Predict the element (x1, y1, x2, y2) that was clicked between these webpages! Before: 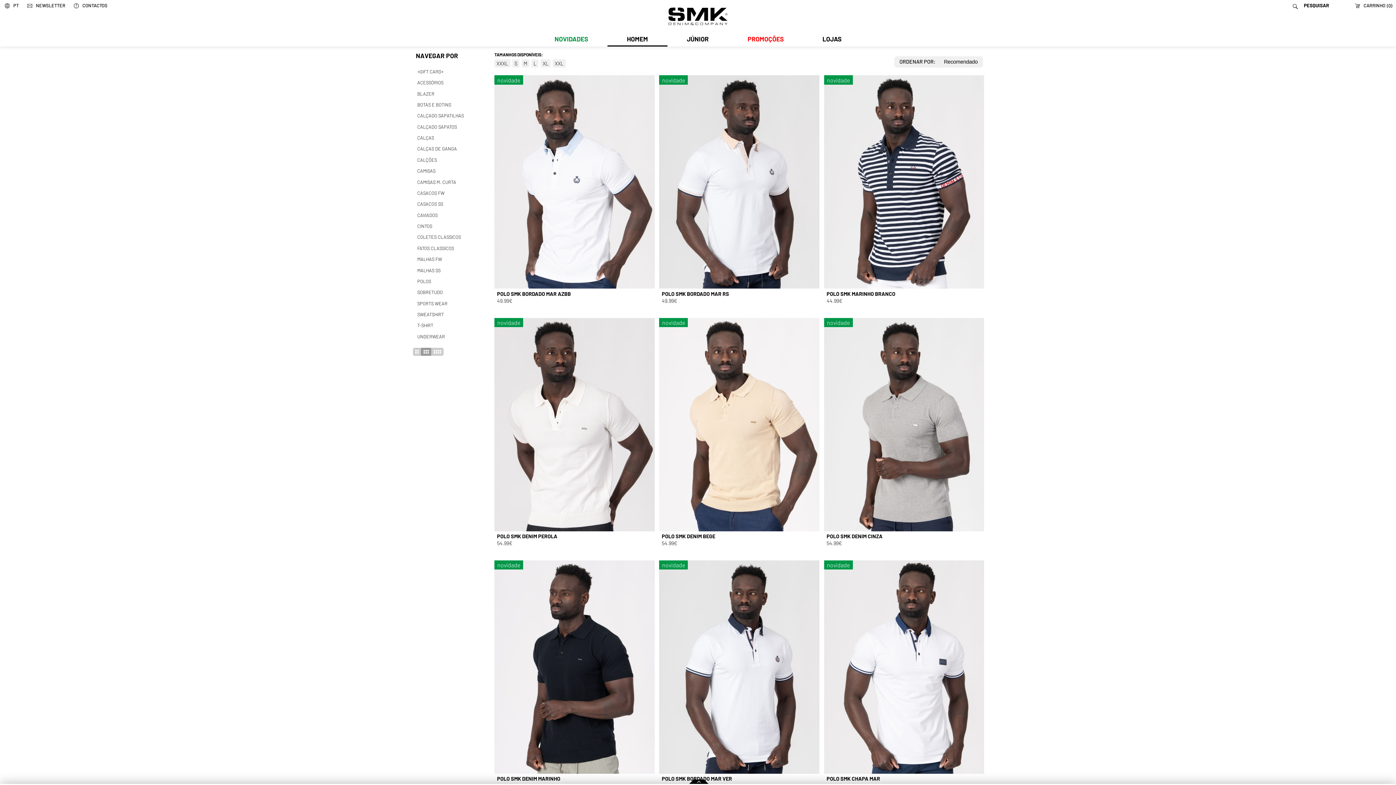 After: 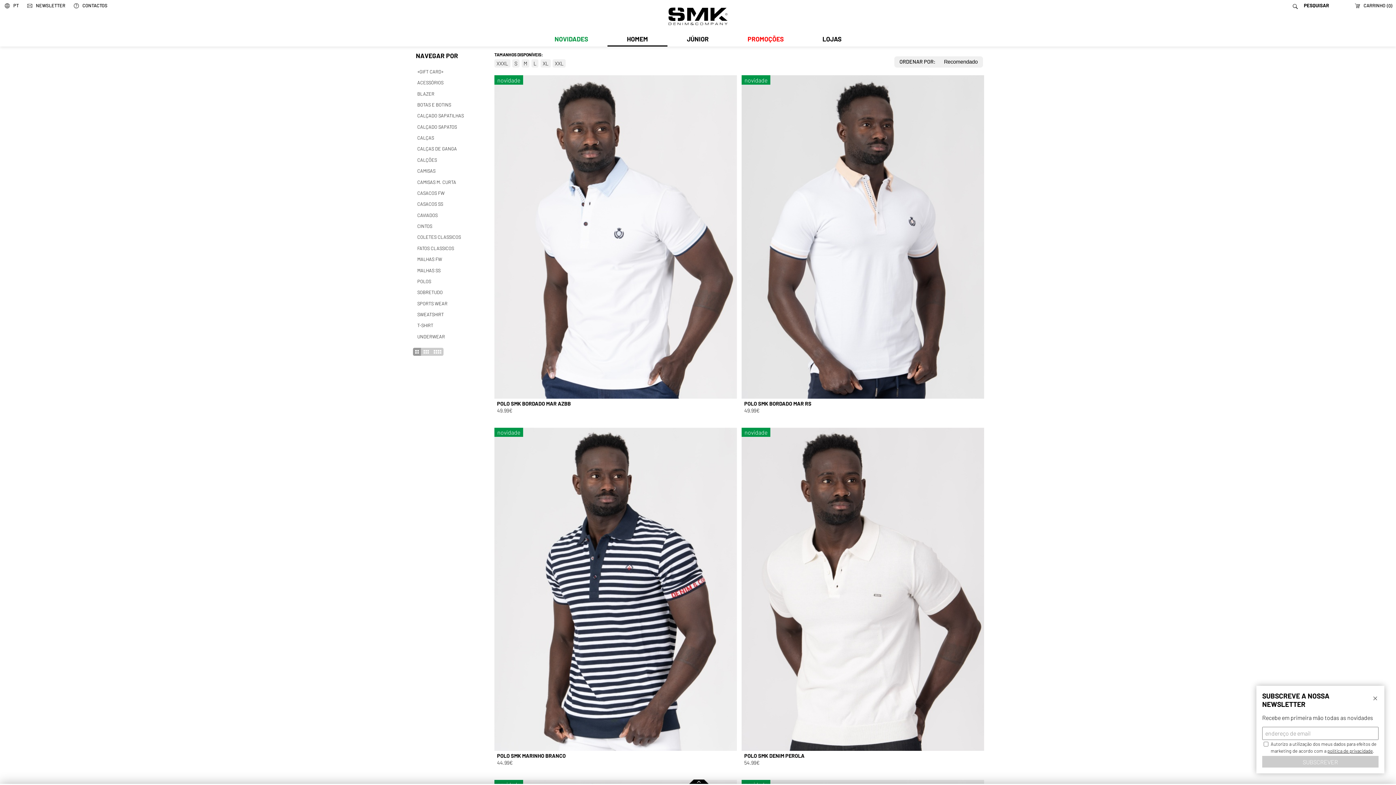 Action: bbox: (413, 348, 421, 356)